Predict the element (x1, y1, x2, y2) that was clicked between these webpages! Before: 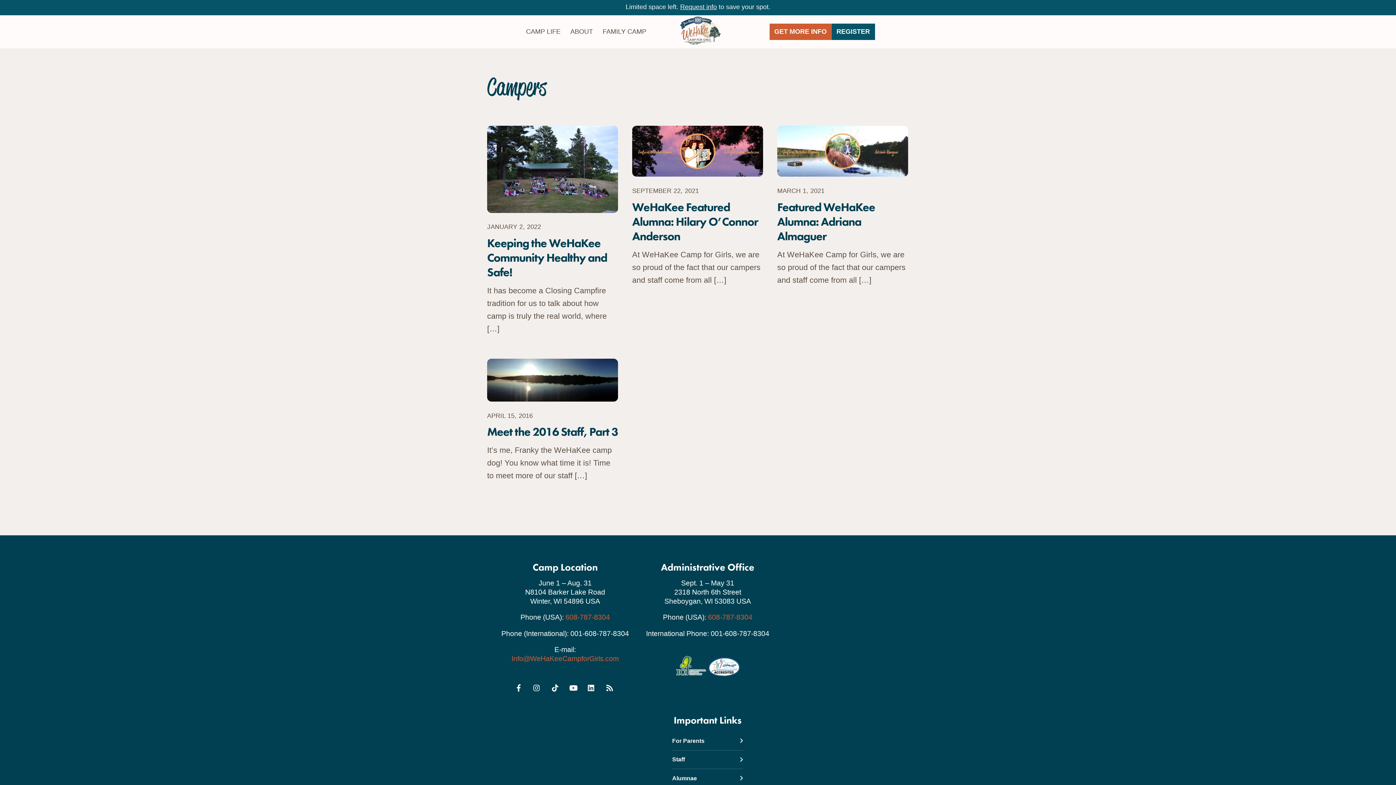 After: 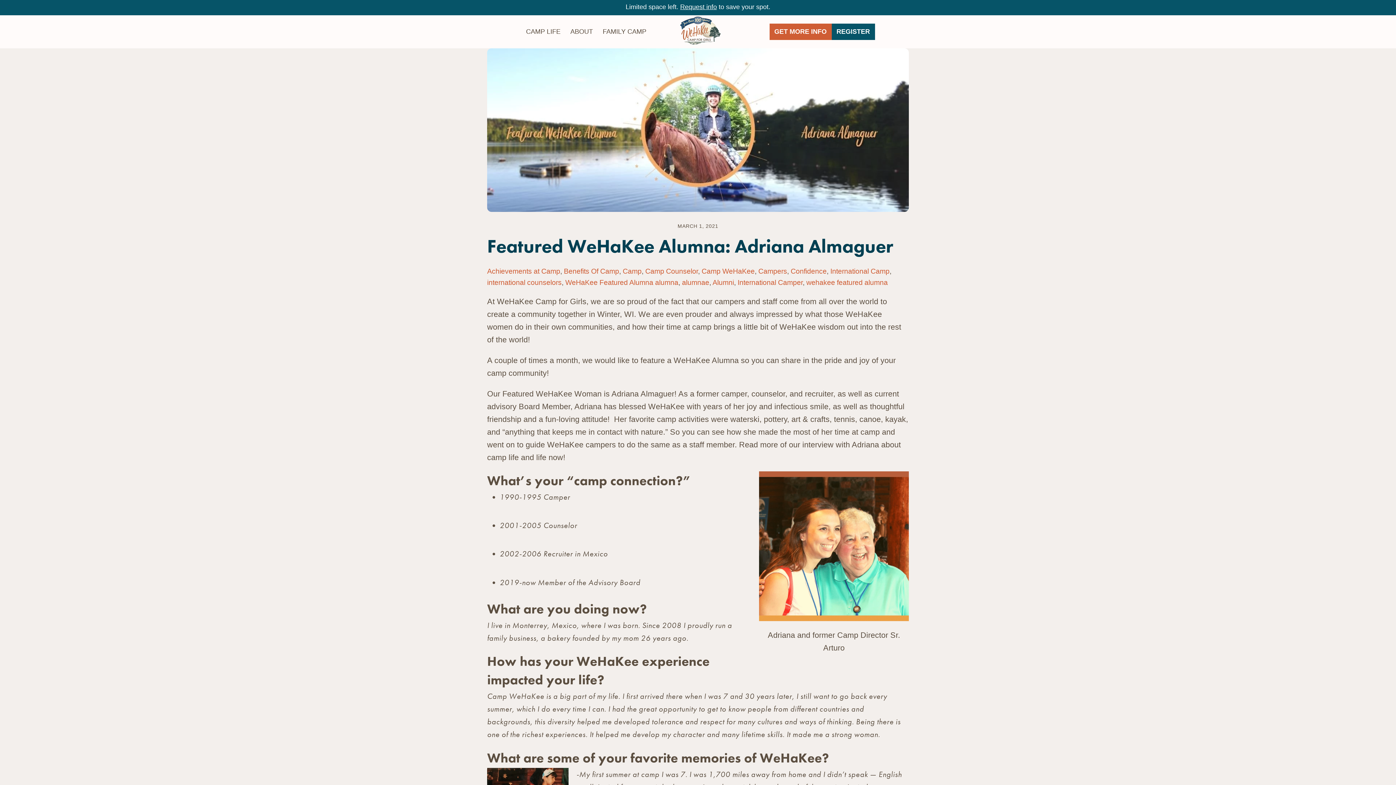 Action: bbox: (777, 199, 875, 243) label: Featured WeHaKee Alumna: Adriana Almaguer